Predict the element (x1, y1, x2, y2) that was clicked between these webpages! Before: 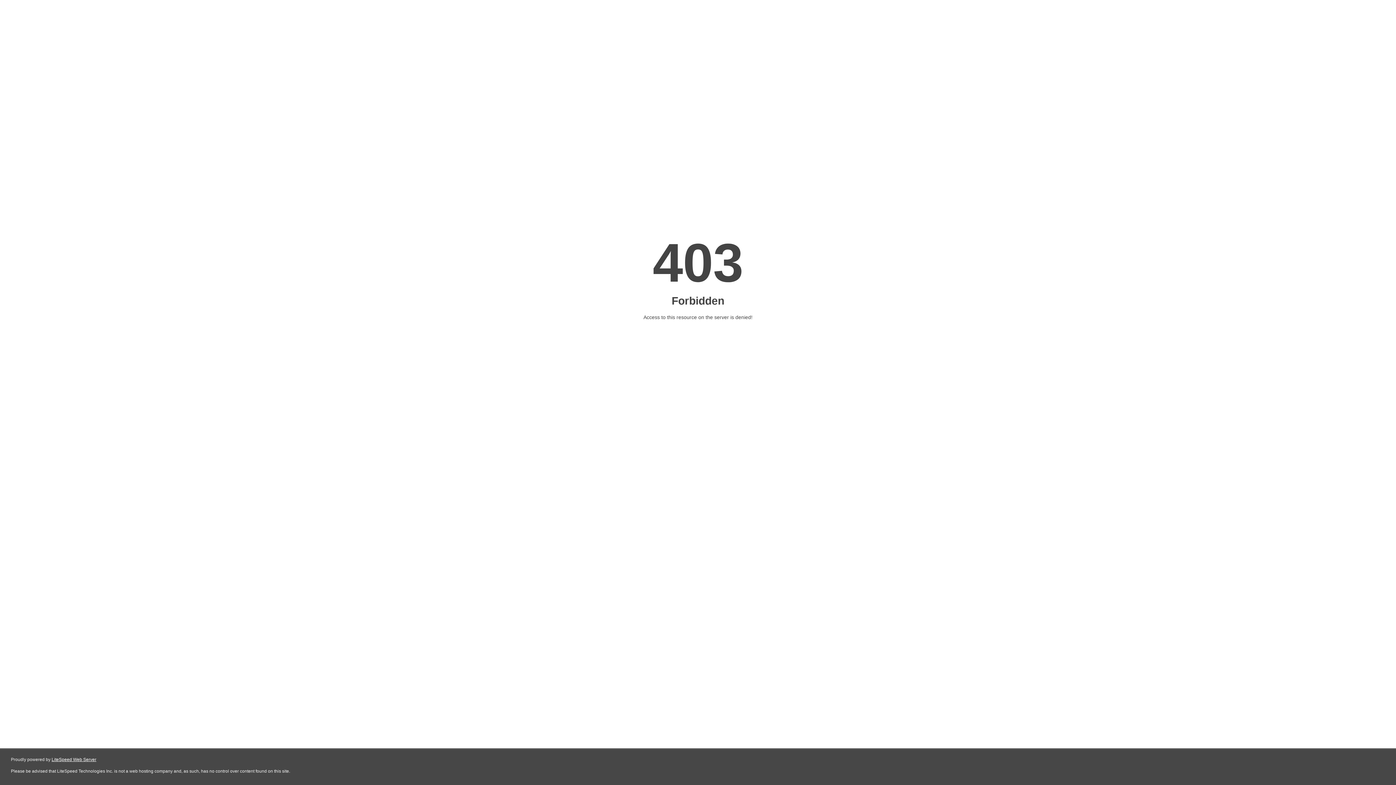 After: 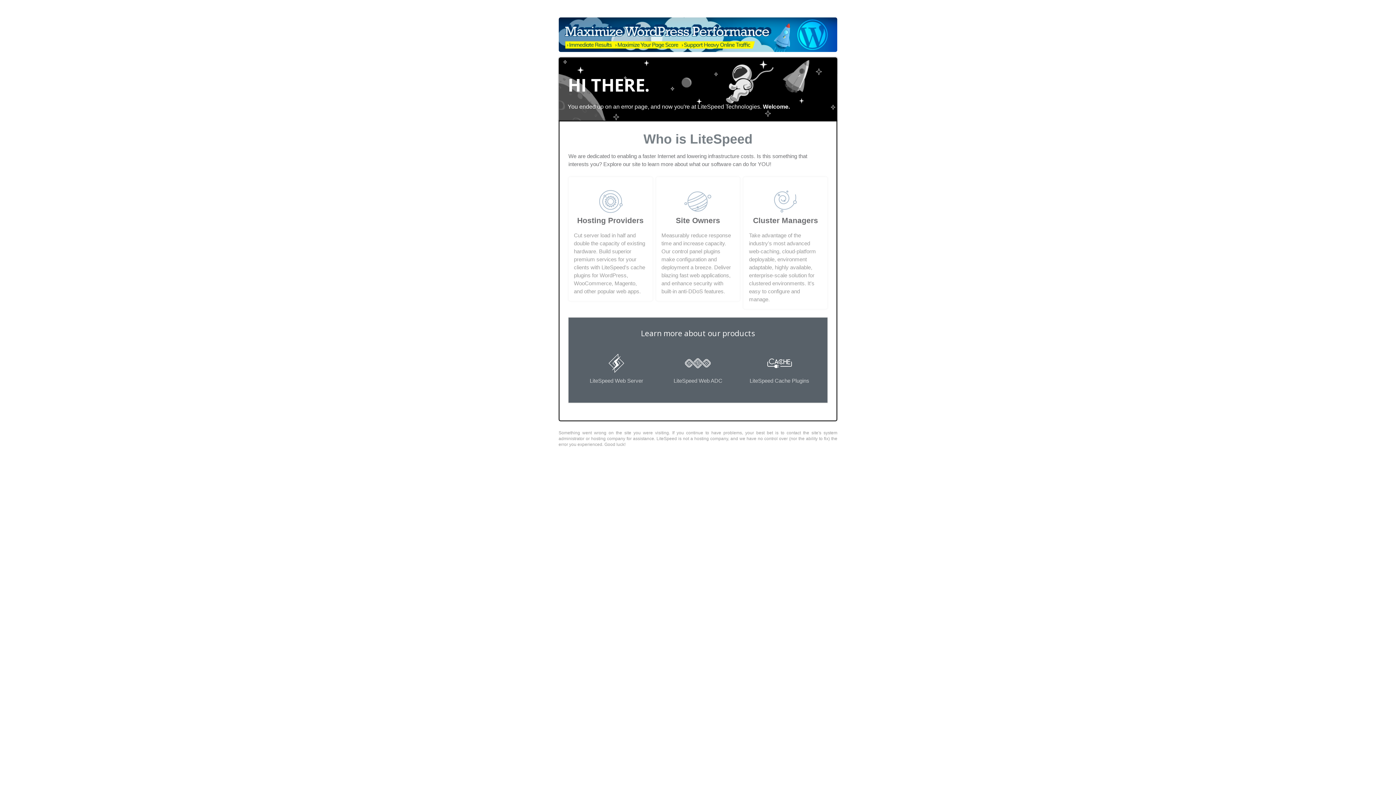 Action: bbox: (51, 757, 96, 762) label: LiteSpeed Web Server